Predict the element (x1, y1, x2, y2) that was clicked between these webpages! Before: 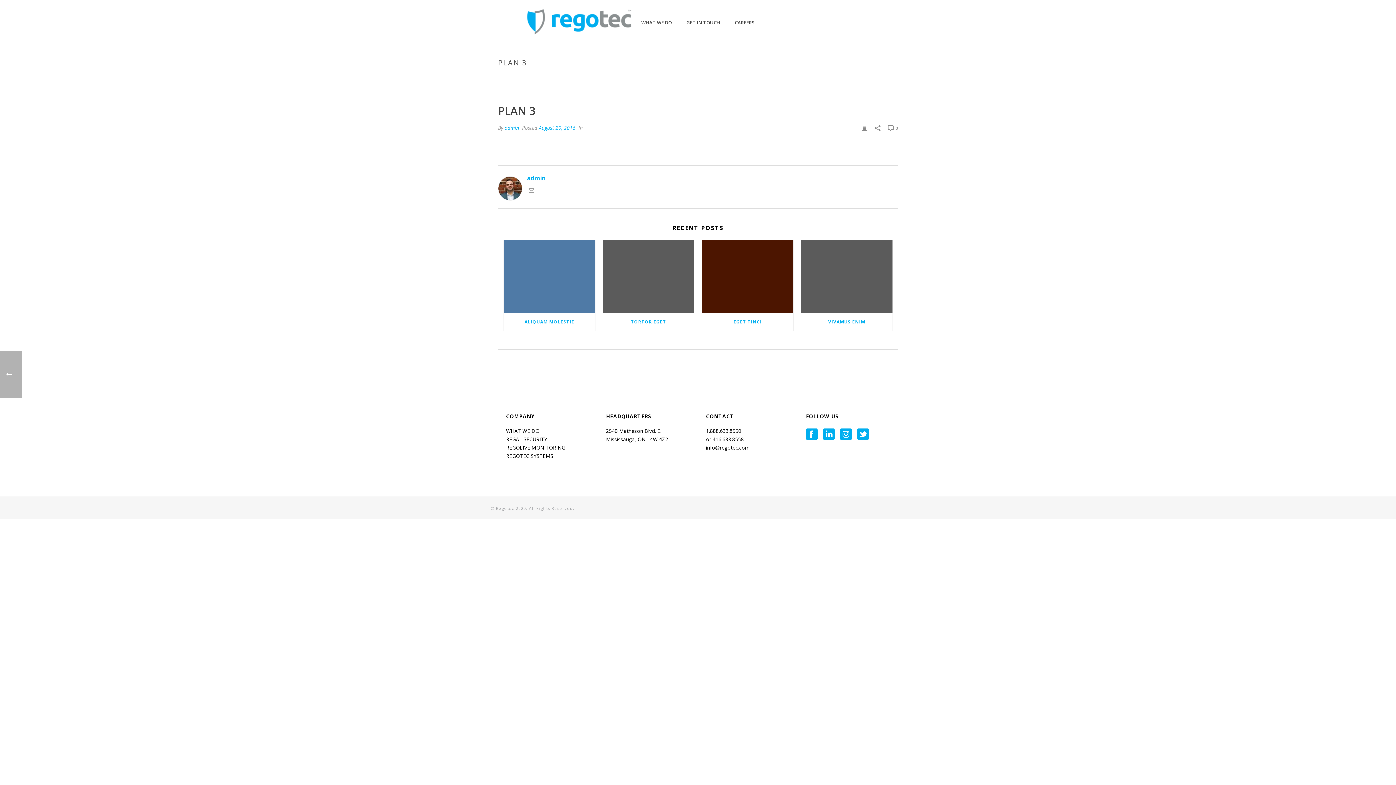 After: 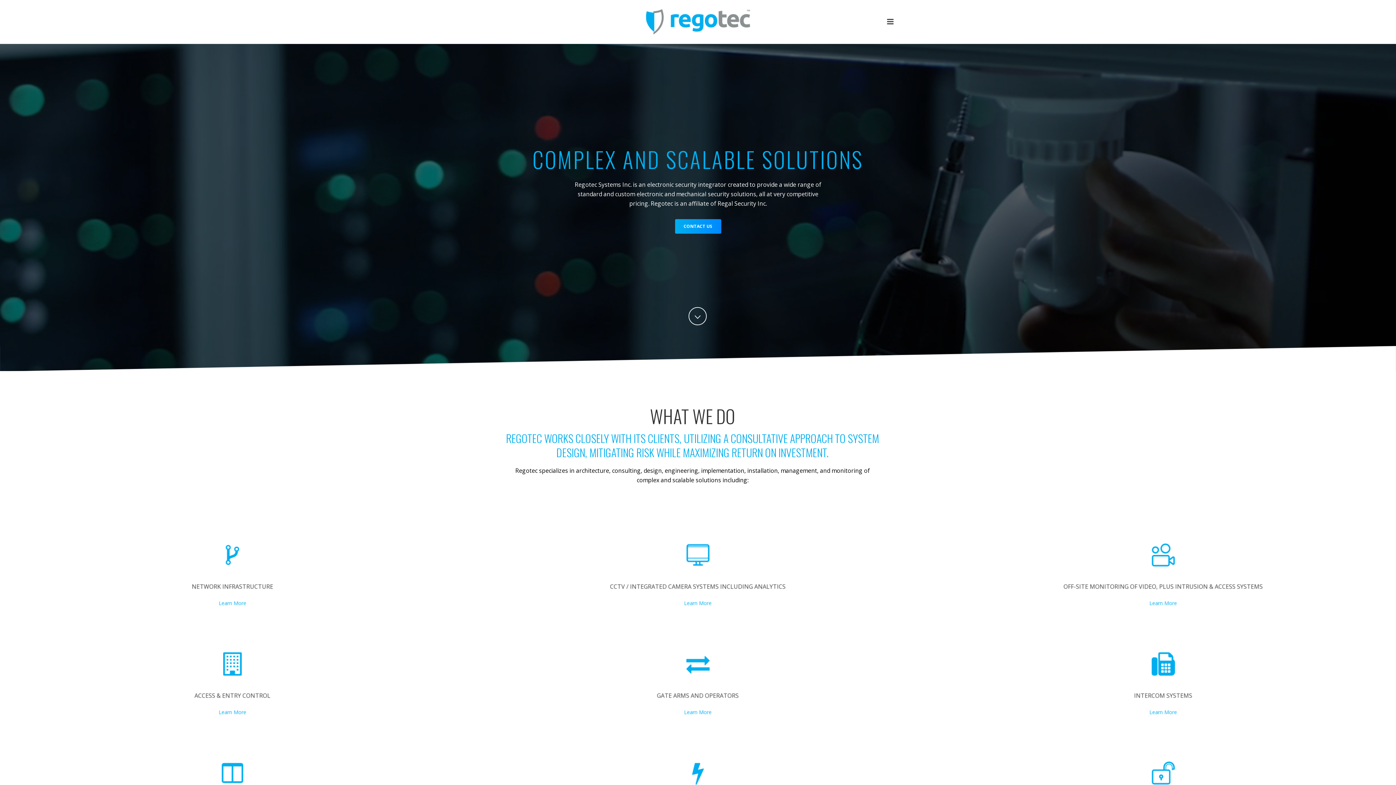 Action: bbox: (506, 427, 539, 434) label: WHAT WE DO